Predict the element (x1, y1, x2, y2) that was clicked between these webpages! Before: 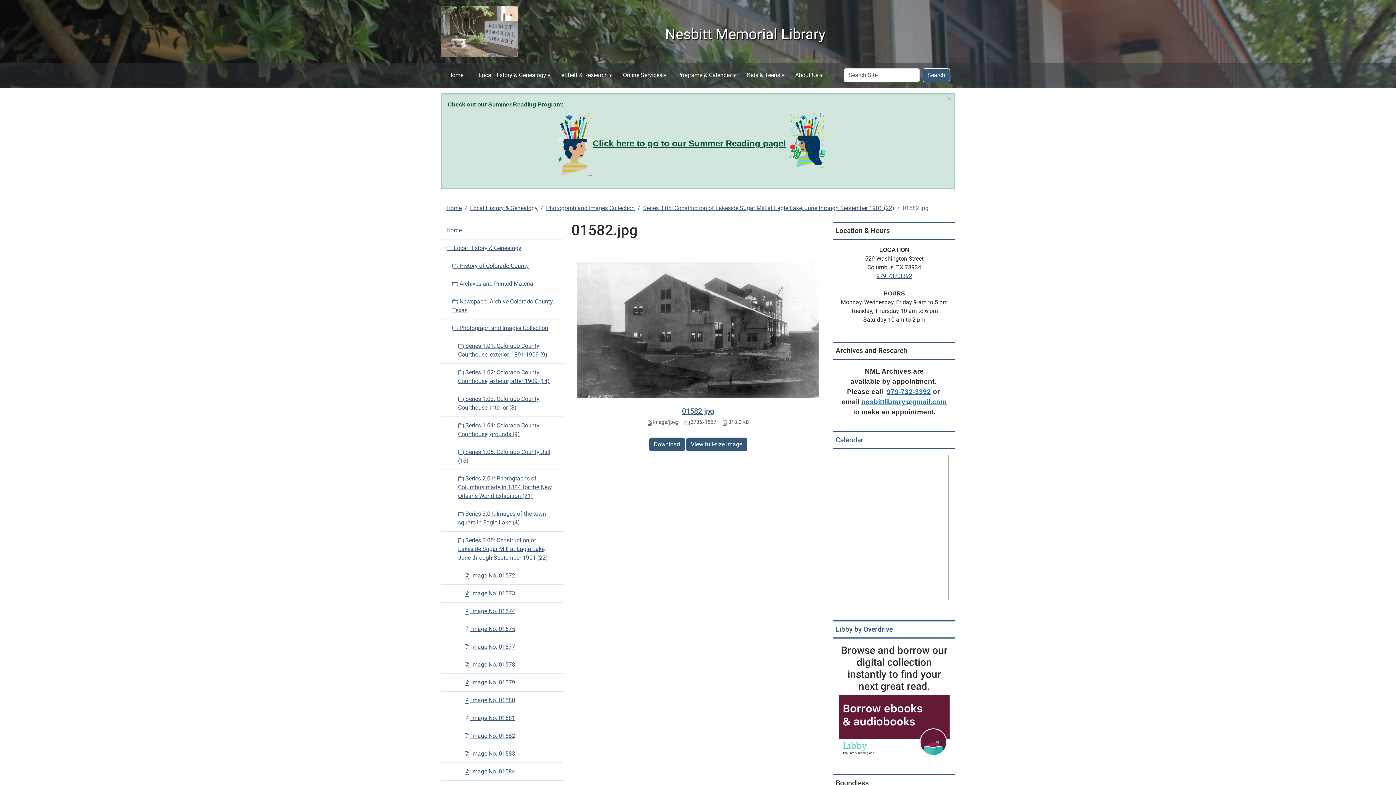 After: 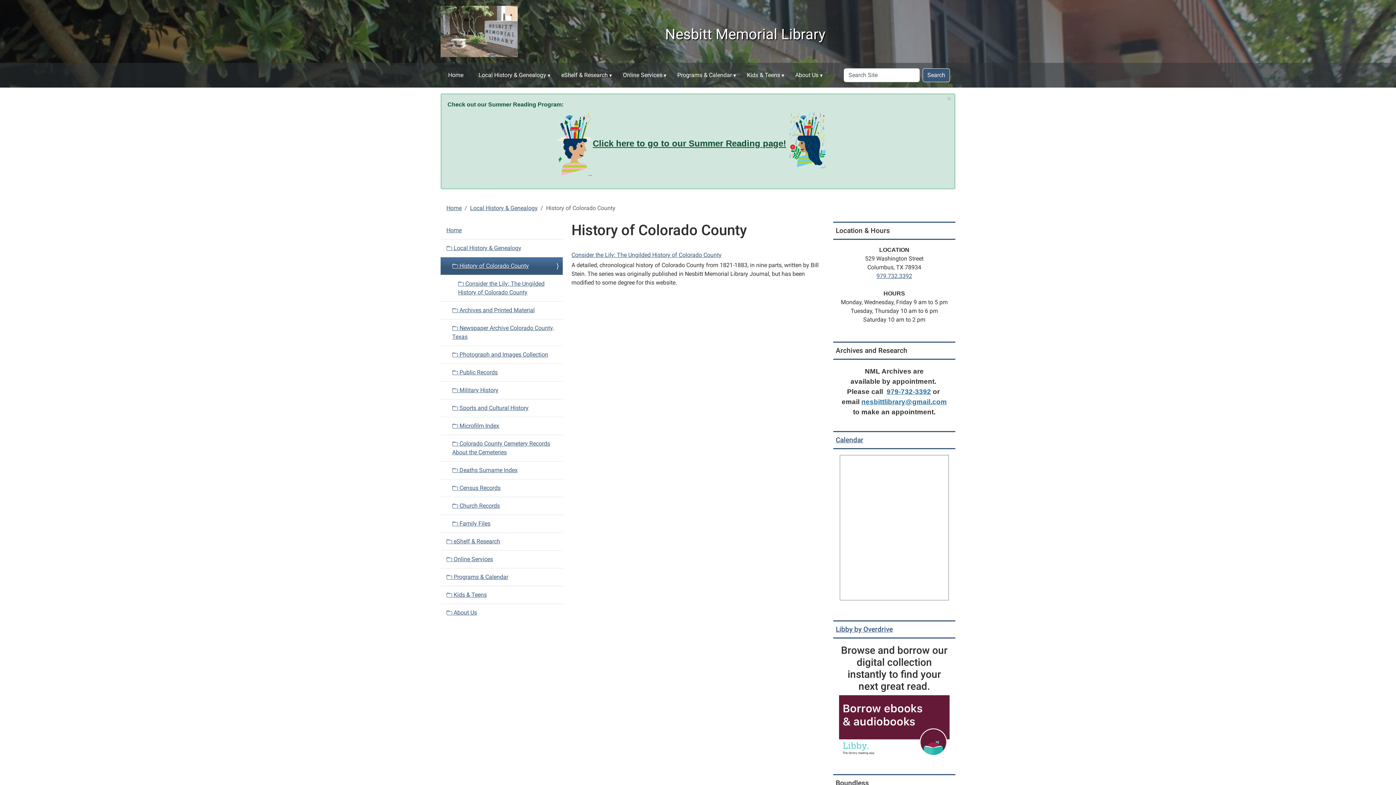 Action: bbox: (440, 257, 562, 274) label:  History of Colorado County